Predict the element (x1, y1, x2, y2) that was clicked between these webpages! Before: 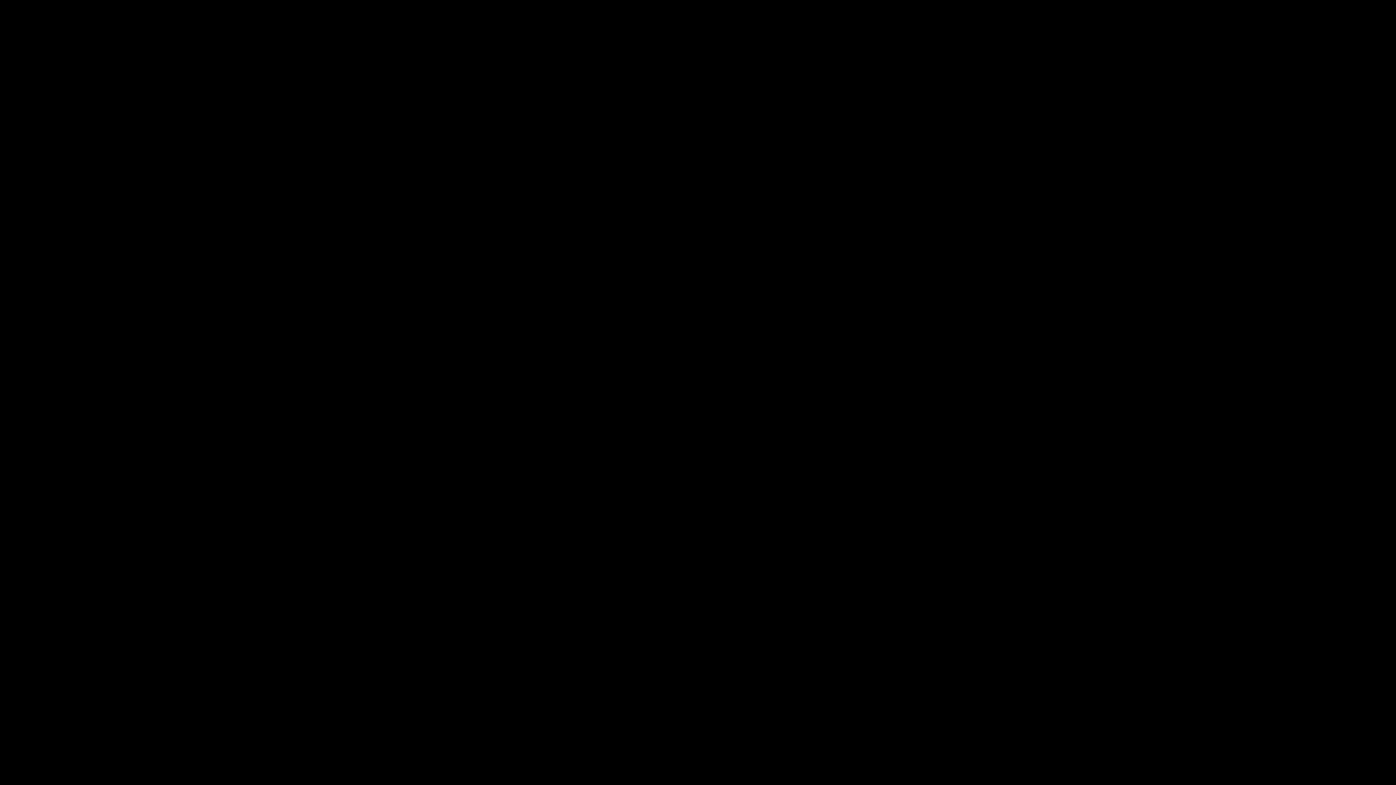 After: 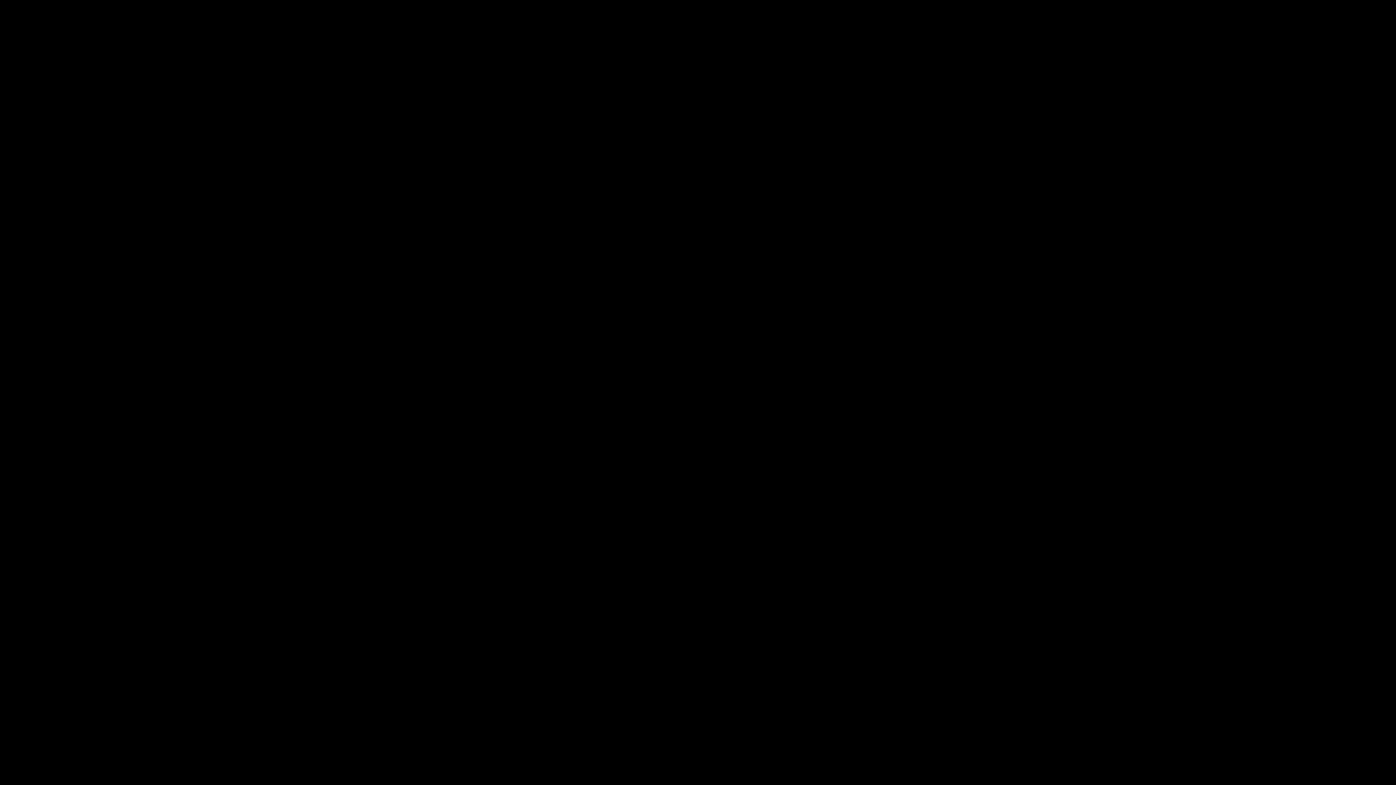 Action: label: Products bbox: (594, 6, 631, 22)